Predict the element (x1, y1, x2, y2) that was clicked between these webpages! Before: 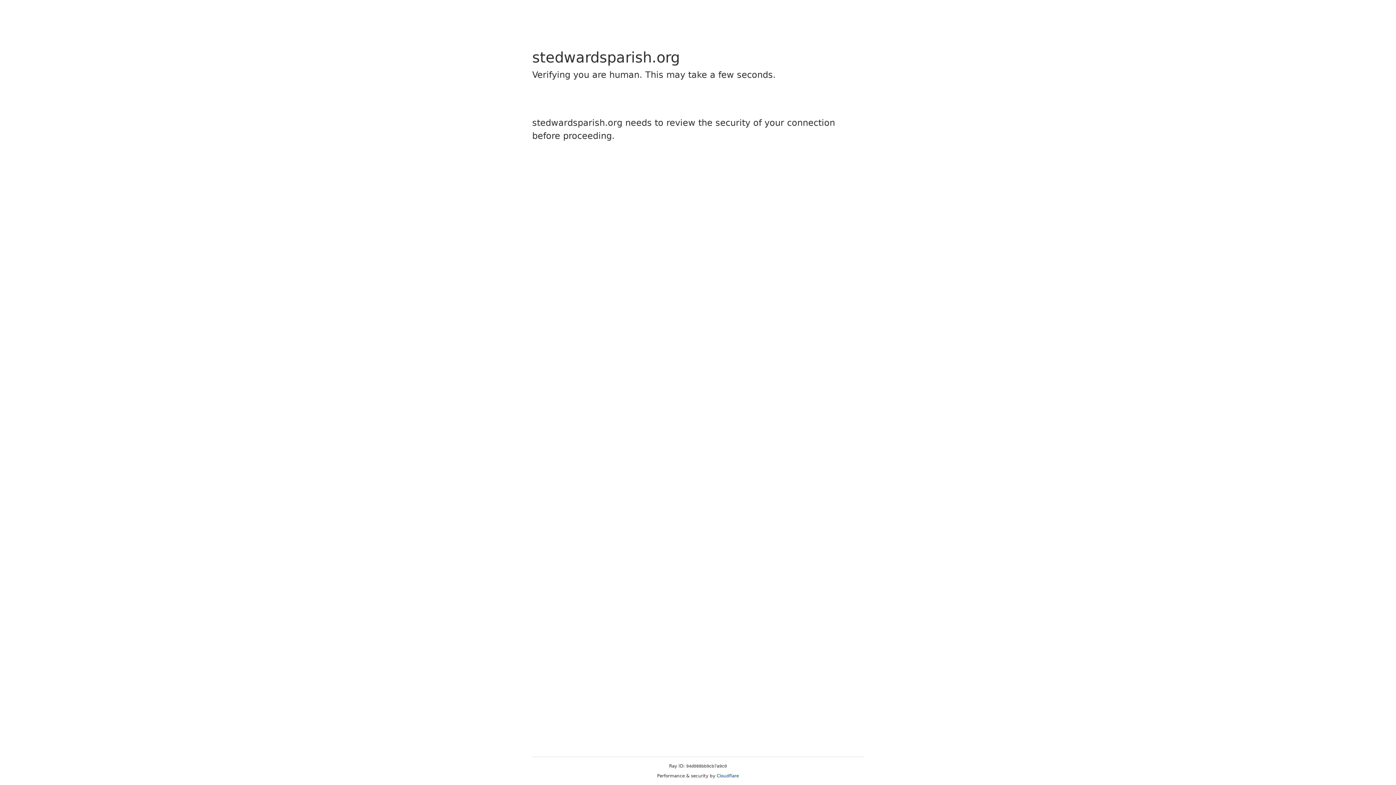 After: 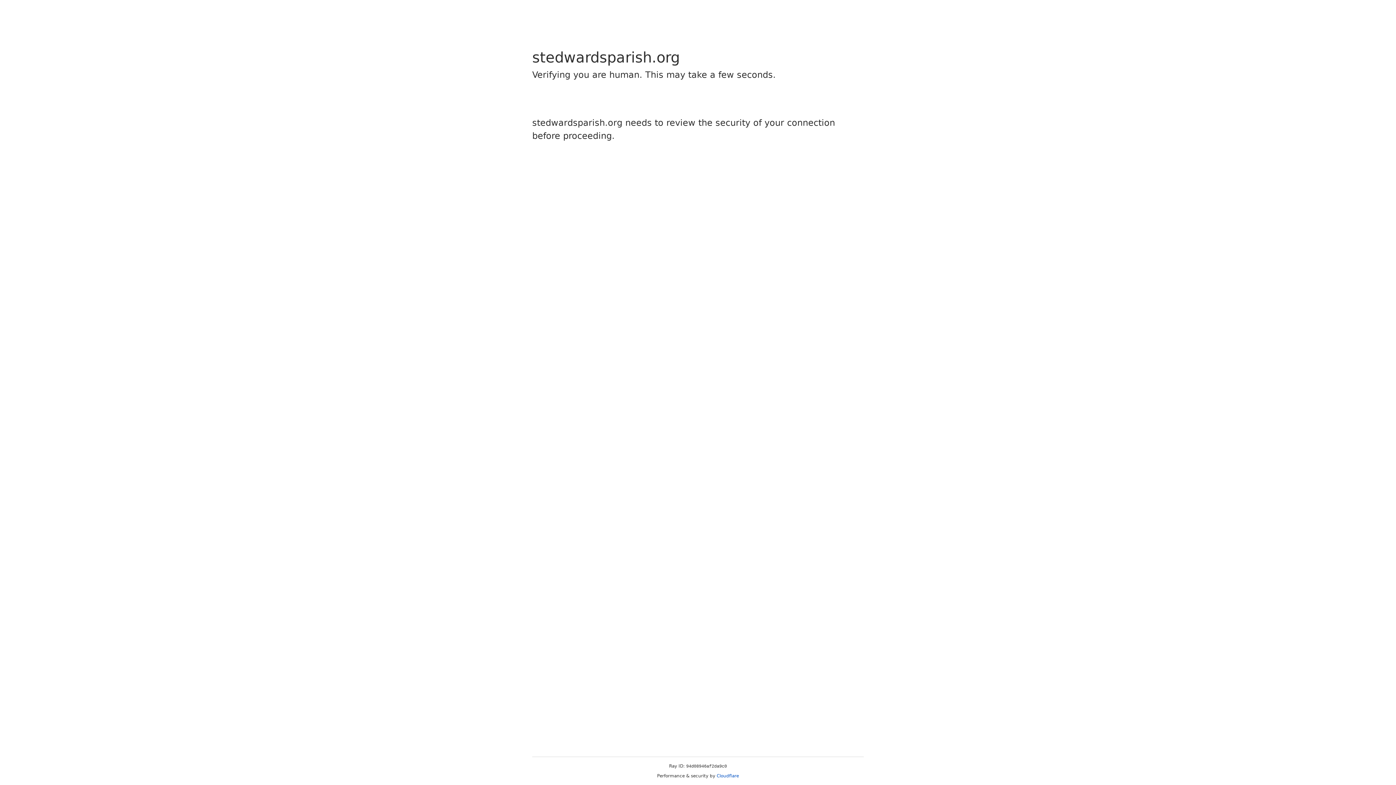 Action: bbox: (716, 773, 739, 778) label: Cloudflare